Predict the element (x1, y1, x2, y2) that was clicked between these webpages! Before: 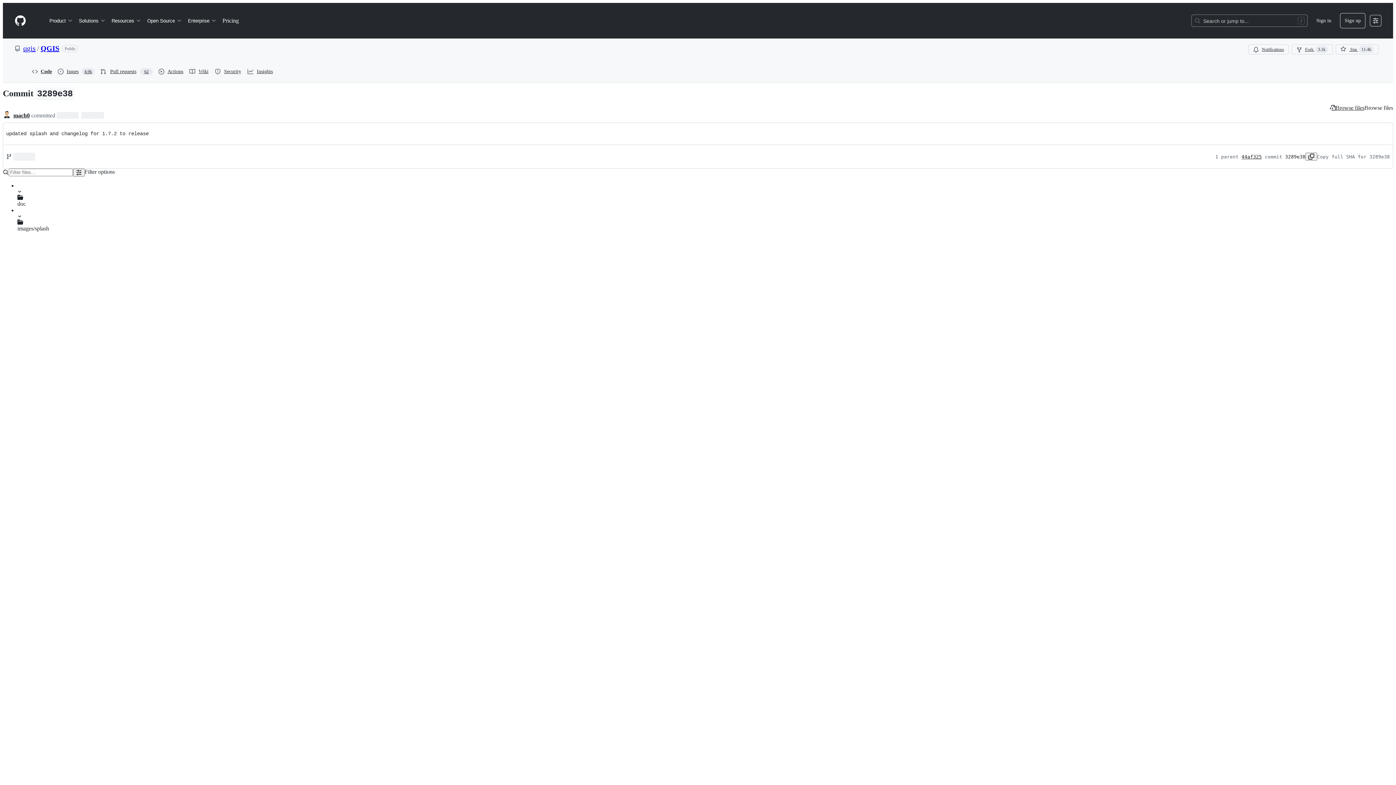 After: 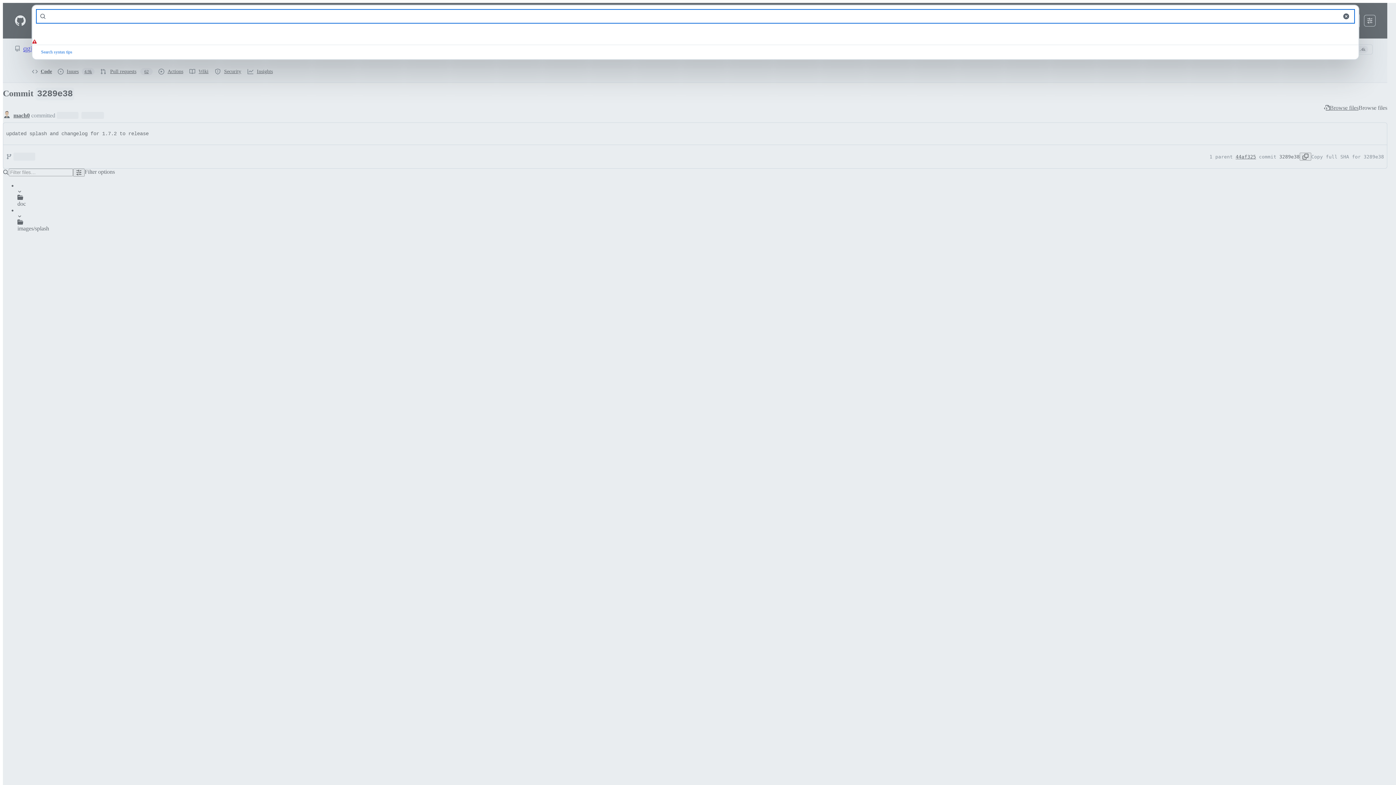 Action: label: Search or jump to… bbox: (1192, 14, 1307, 26)